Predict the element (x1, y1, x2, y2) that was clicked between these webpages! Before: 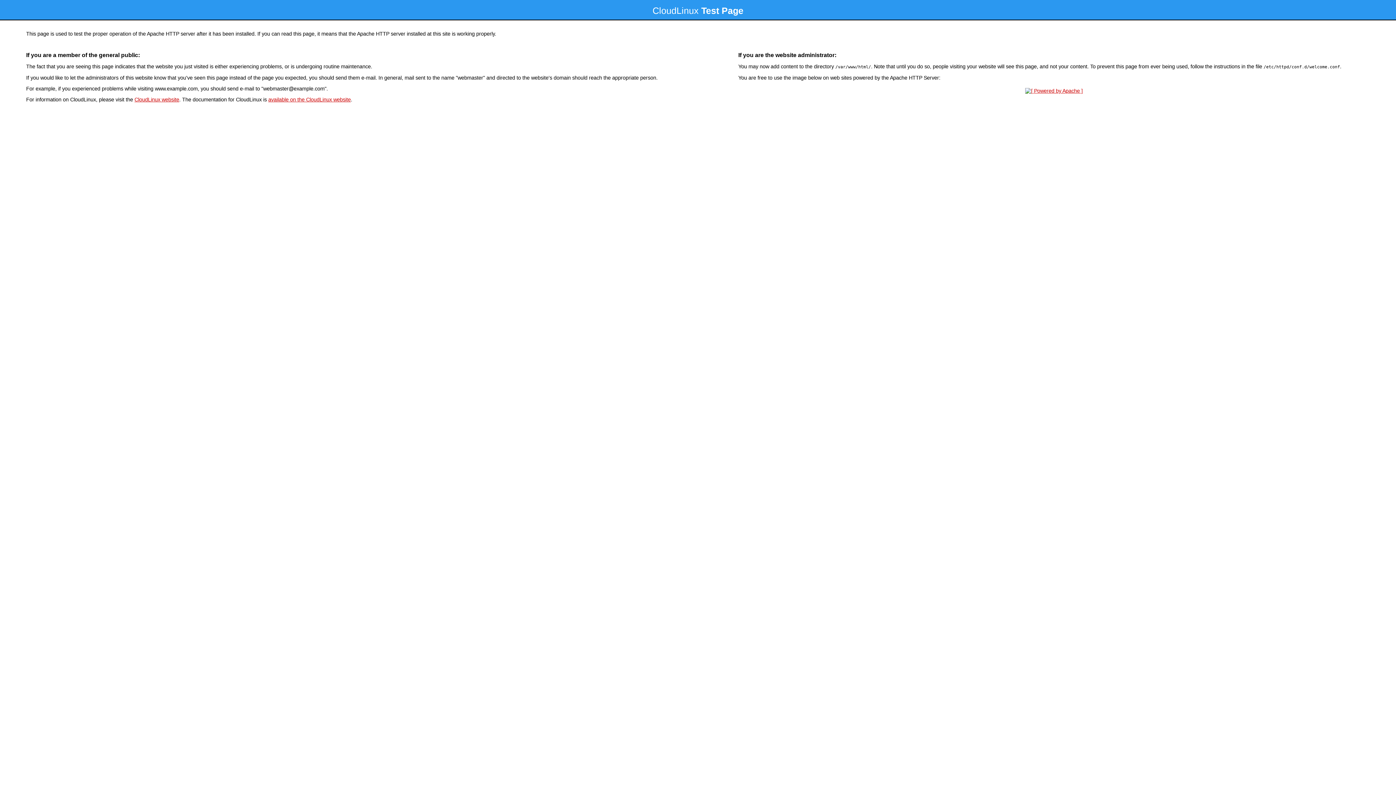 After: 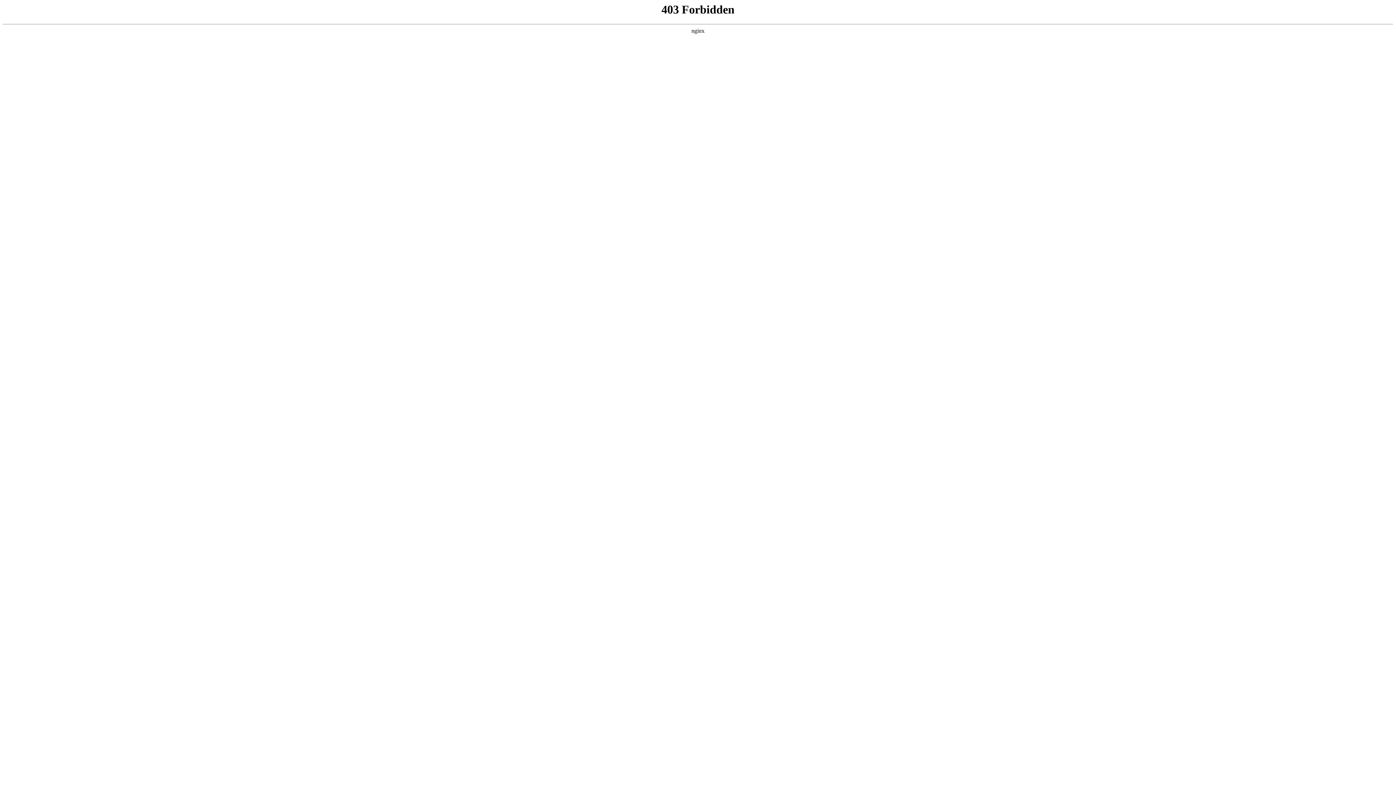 Action: bbox: (134, 96, 179, 102) label: CloudLinux website